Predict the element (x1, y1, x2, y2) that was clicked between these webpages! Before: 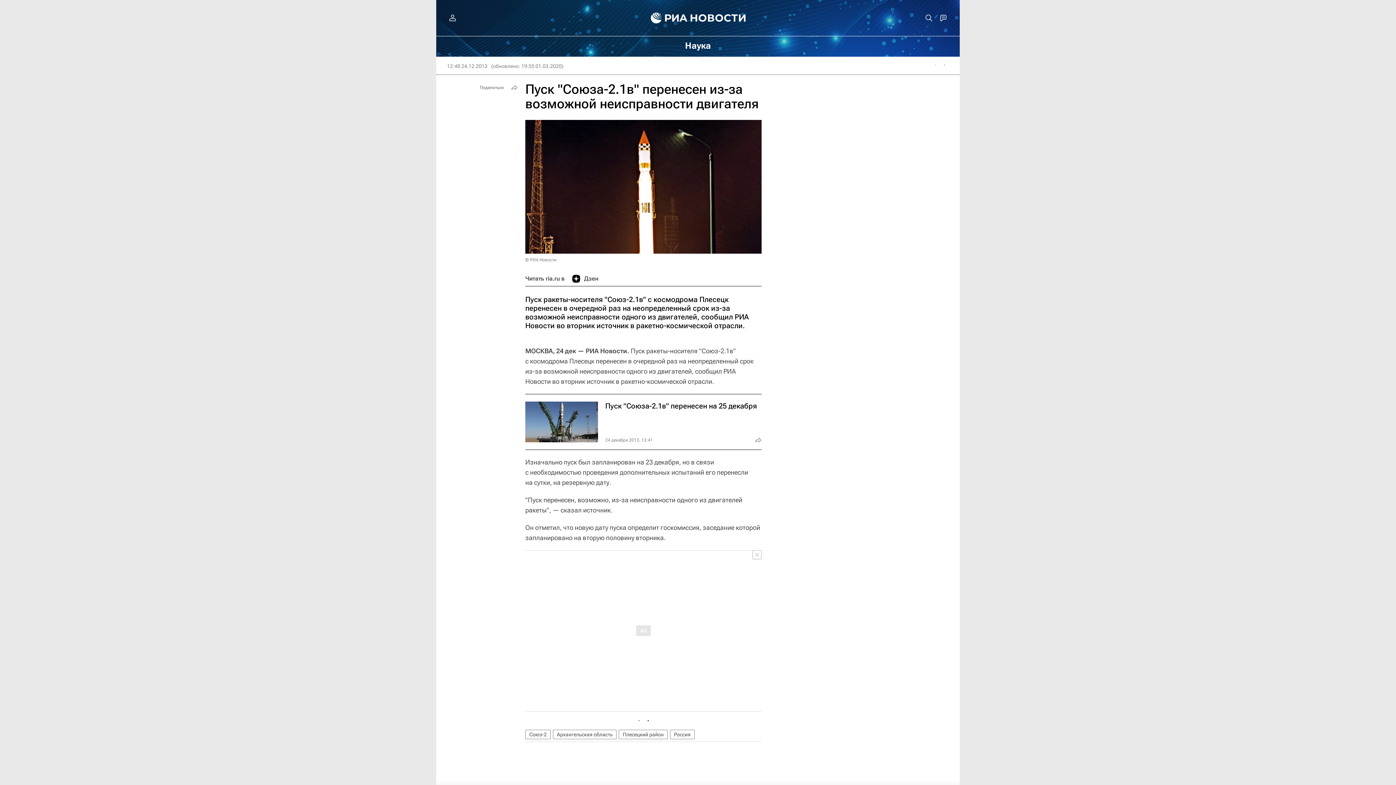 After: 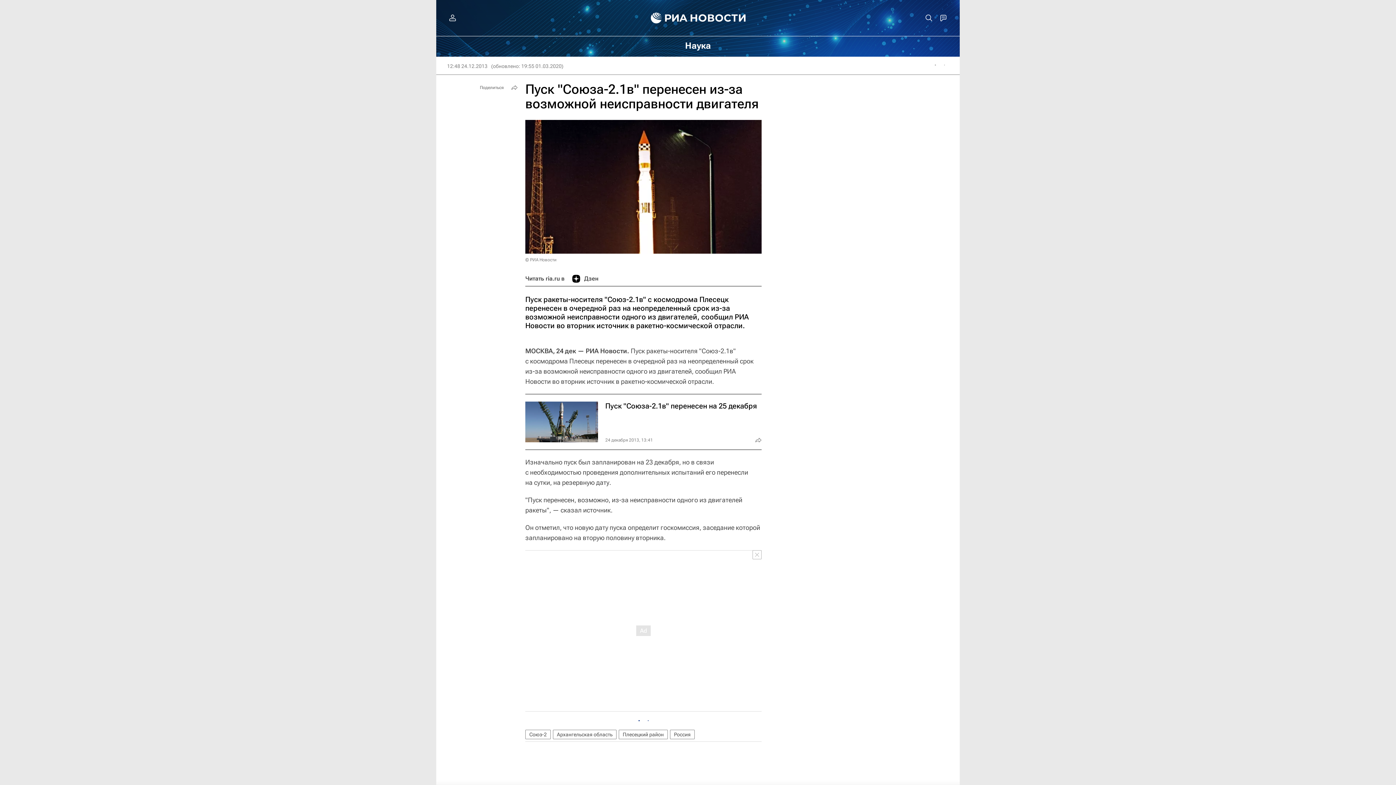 Action: label: Дзен bbox: (572, 271, 598, 286)